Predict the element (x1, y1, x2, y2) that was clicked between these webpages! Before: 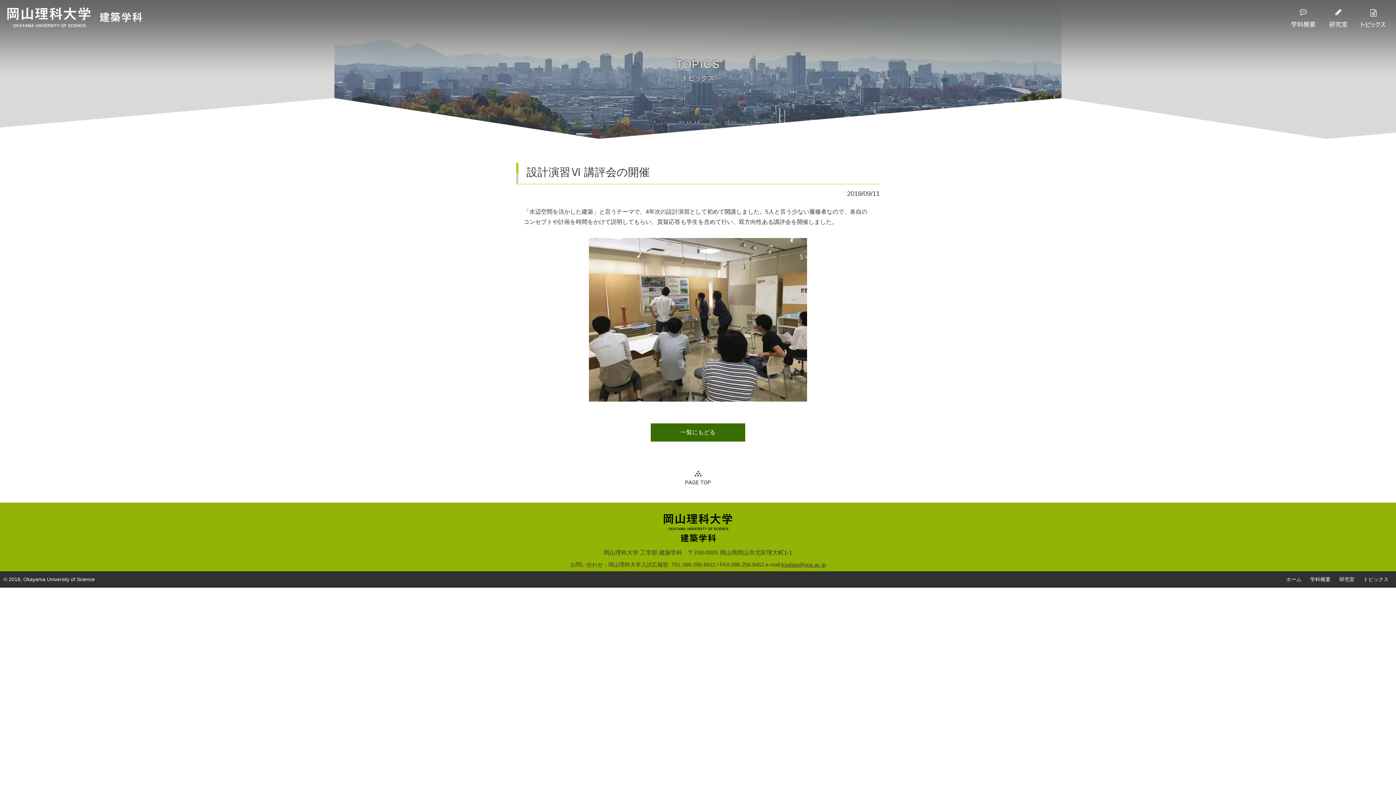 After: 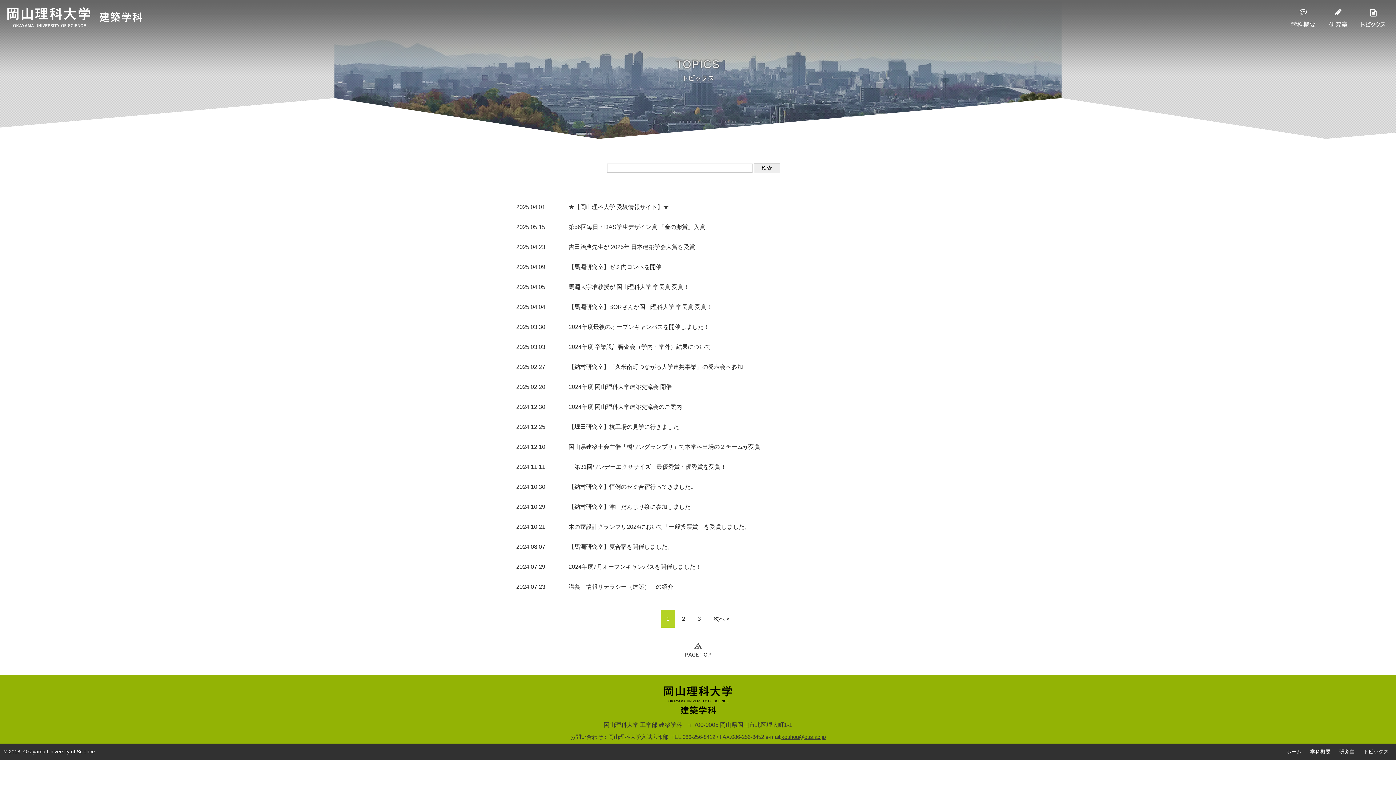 Action: bbox: (650, 423, 745, 441) label: 一覧にもどる